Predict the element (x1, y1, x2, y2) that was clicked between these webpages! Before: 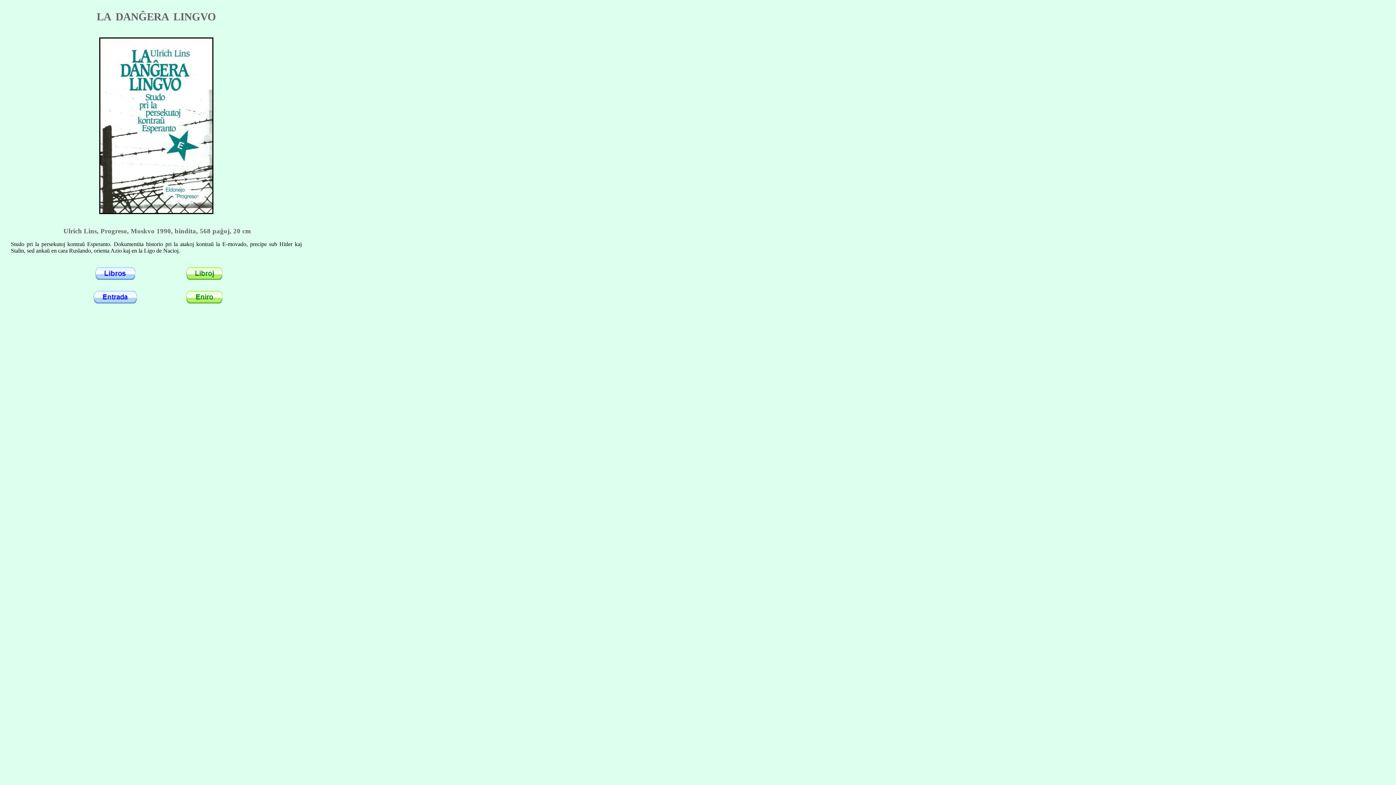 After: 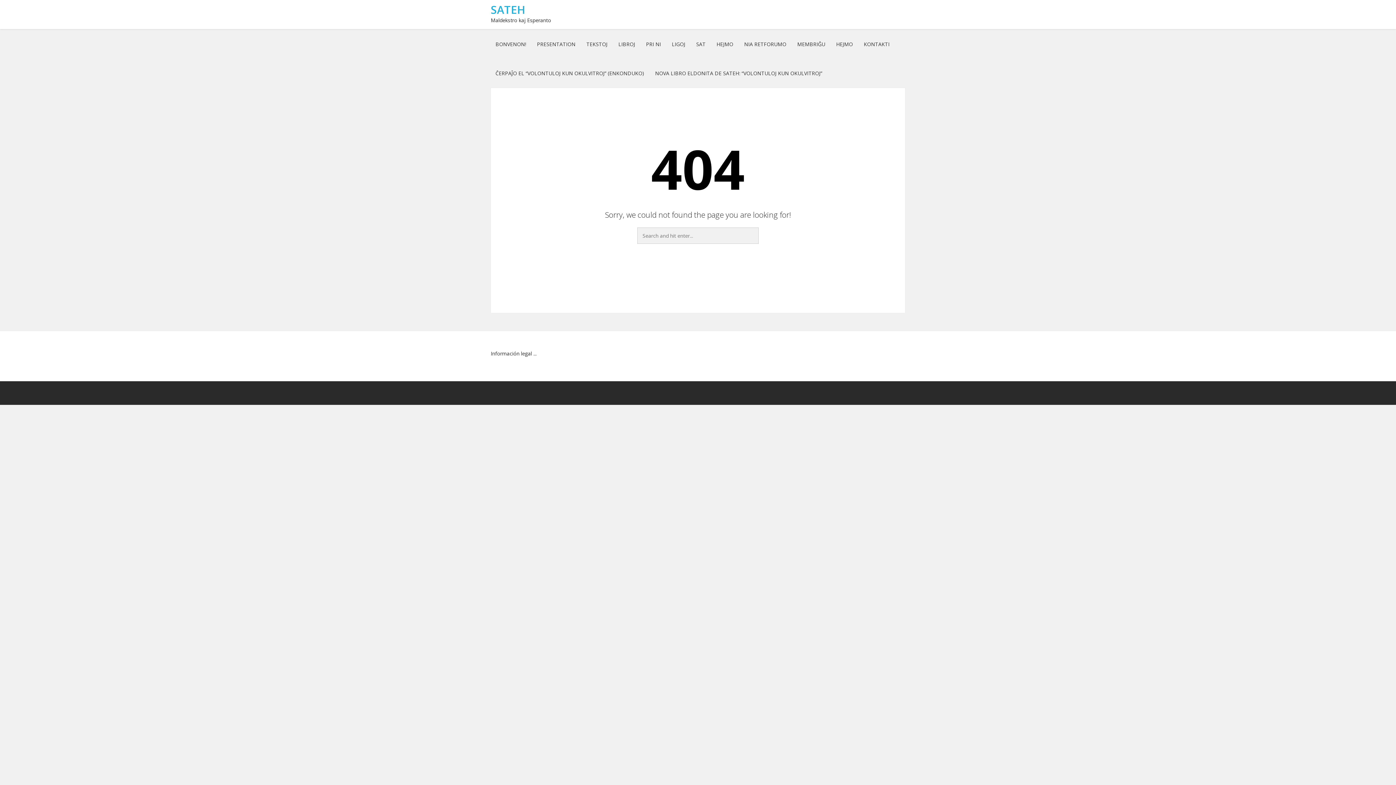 Action: bbox: (93, 299, 136, 304)